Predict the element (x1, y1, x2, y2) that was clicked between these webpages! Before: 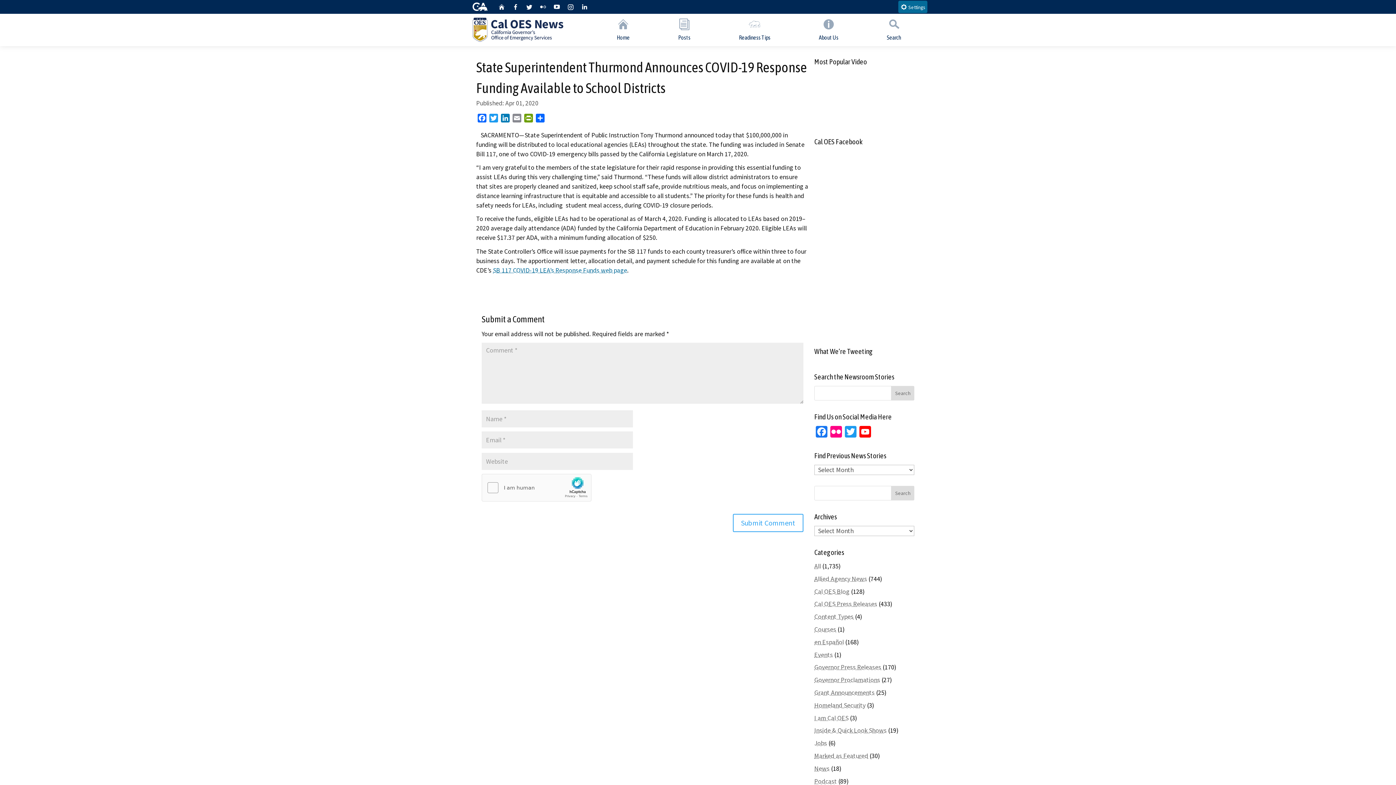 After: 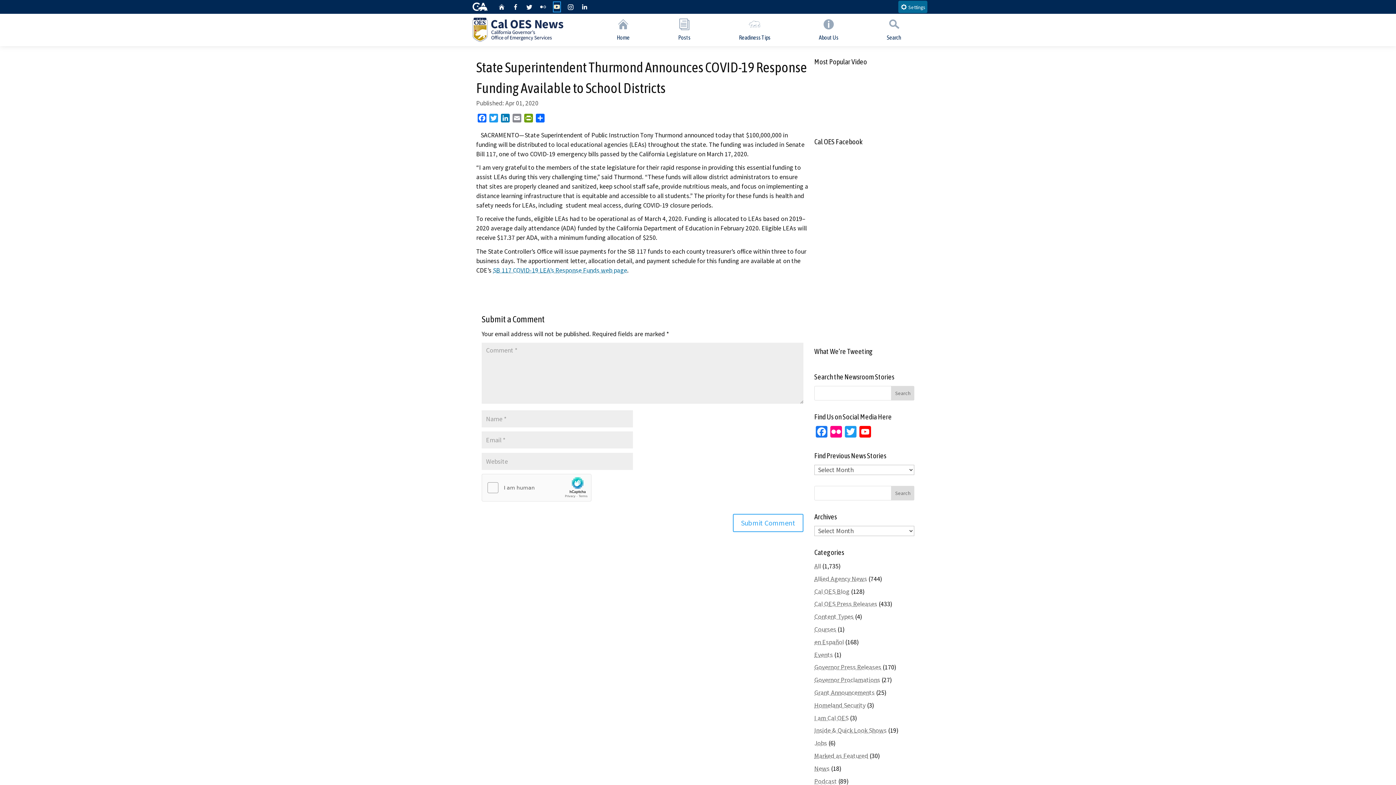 Action: bbox: (553, 2, 560, 11) label: Share via YouTube